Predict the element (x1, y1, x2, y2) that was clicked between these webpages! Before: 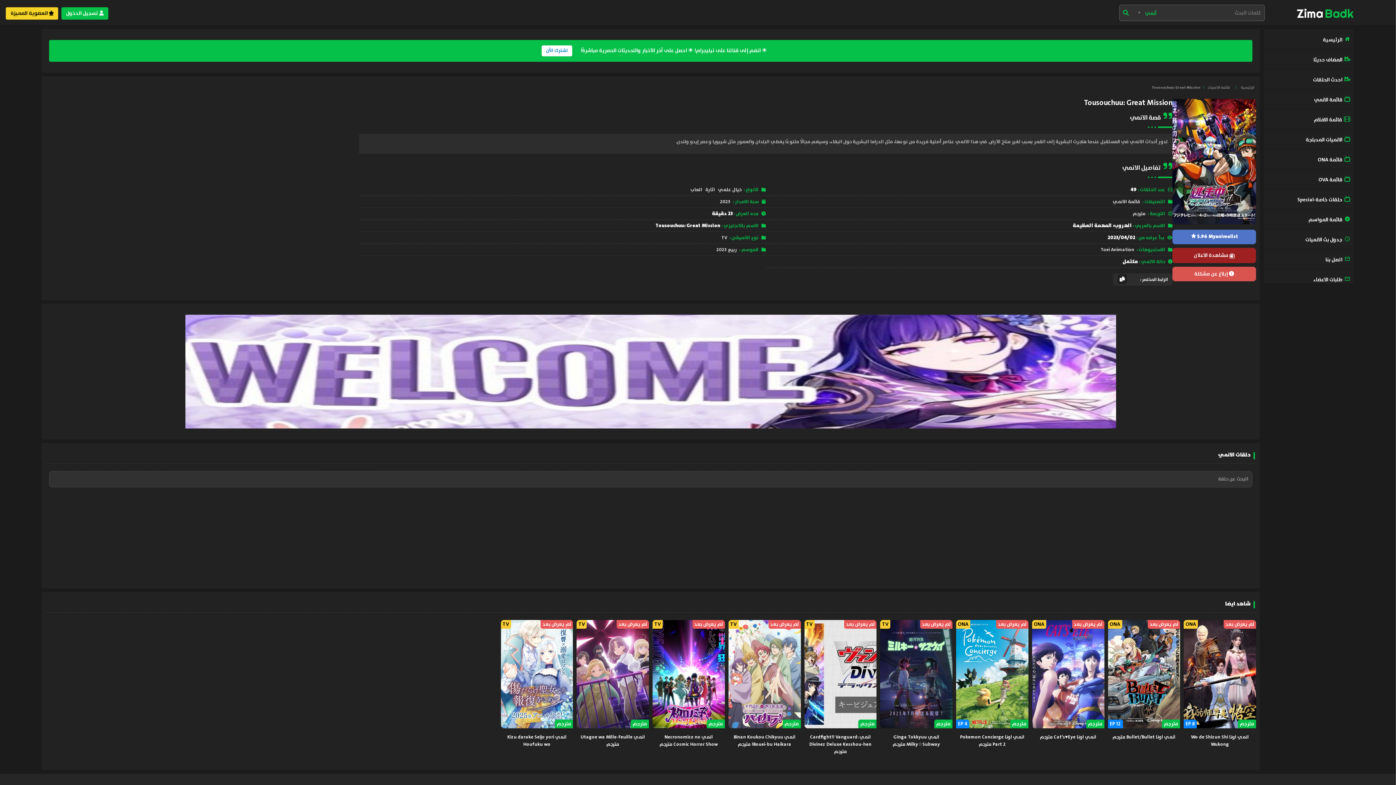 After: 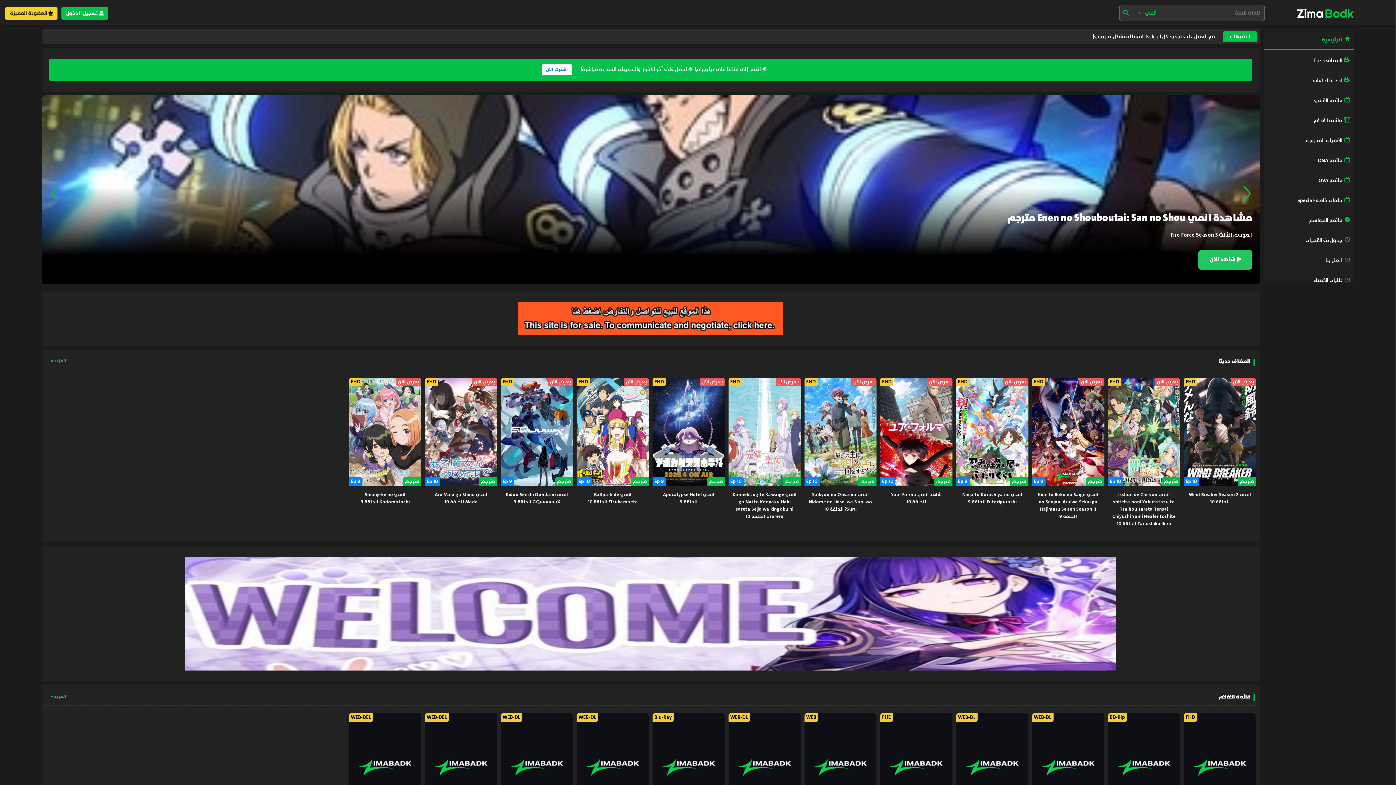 Action: bbox: (1264, 29, 1354, 49) label: الرئيسية